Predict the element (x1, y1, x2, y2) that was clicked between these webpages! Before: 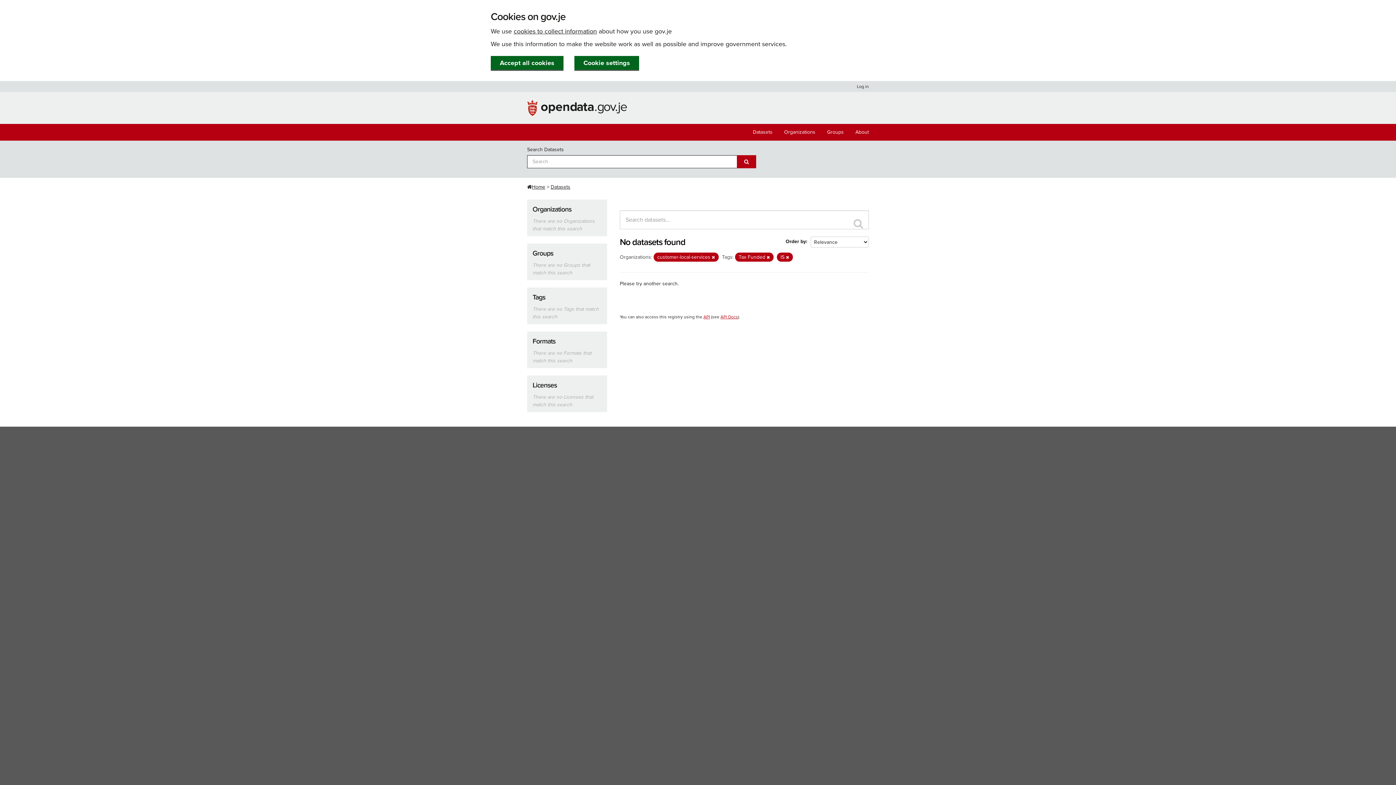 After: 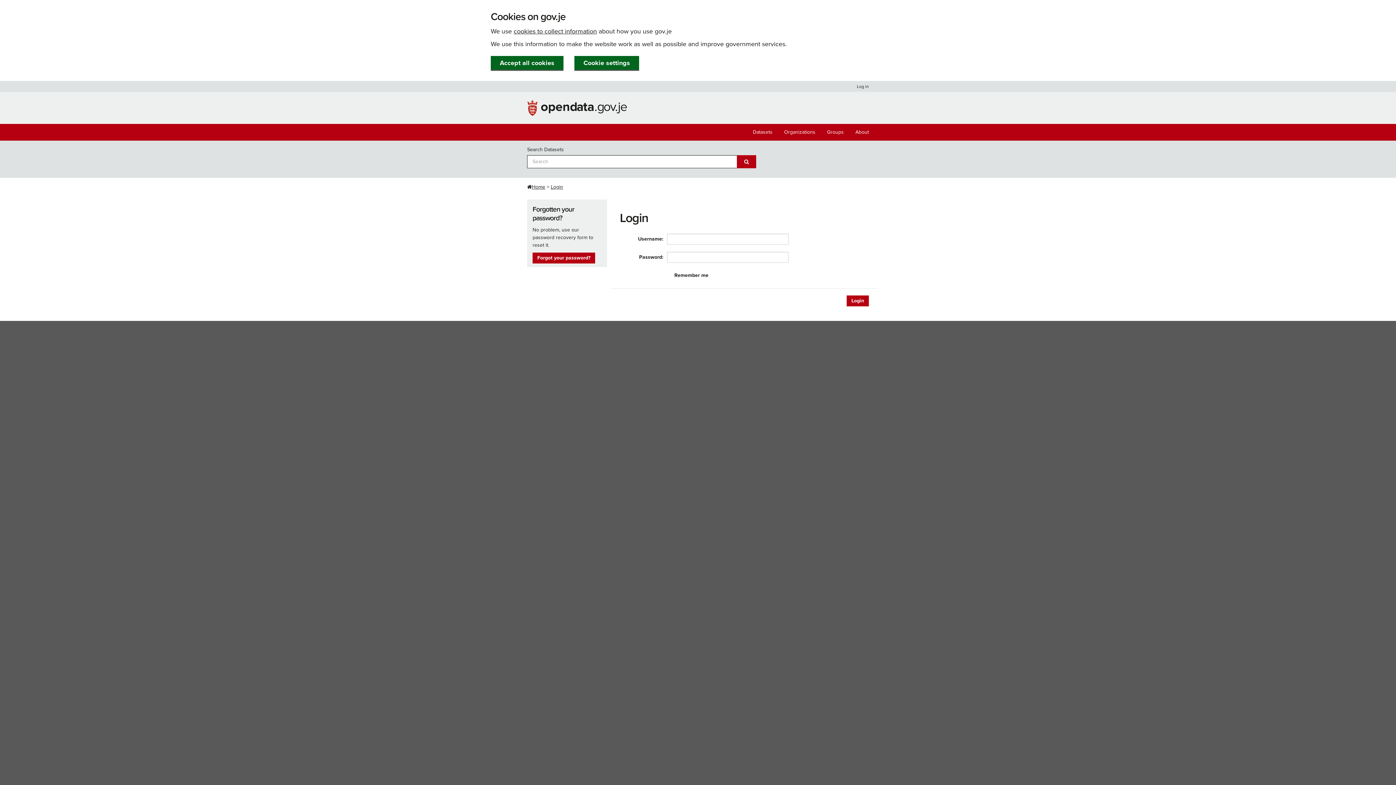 Action: bbox: (853, 81, 869, 92) label: Log in